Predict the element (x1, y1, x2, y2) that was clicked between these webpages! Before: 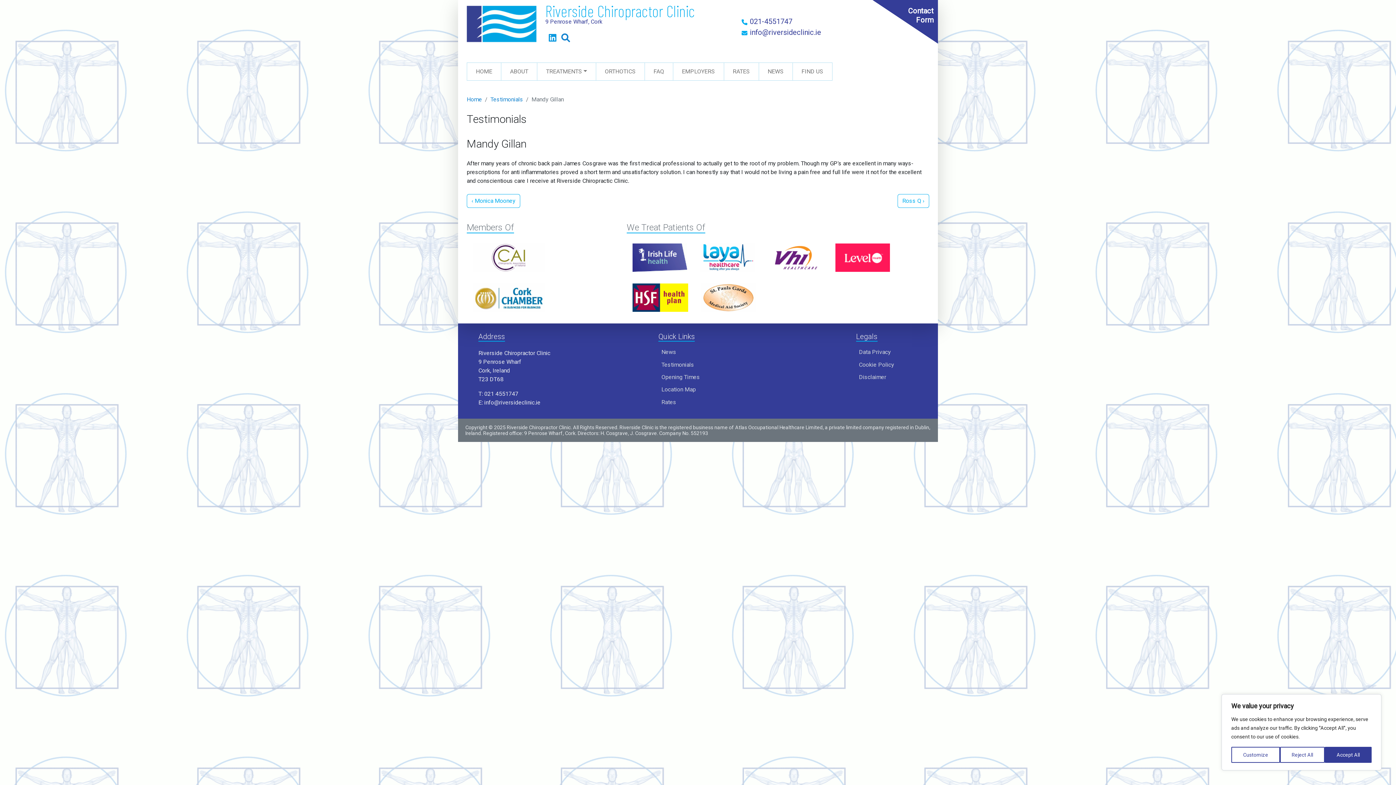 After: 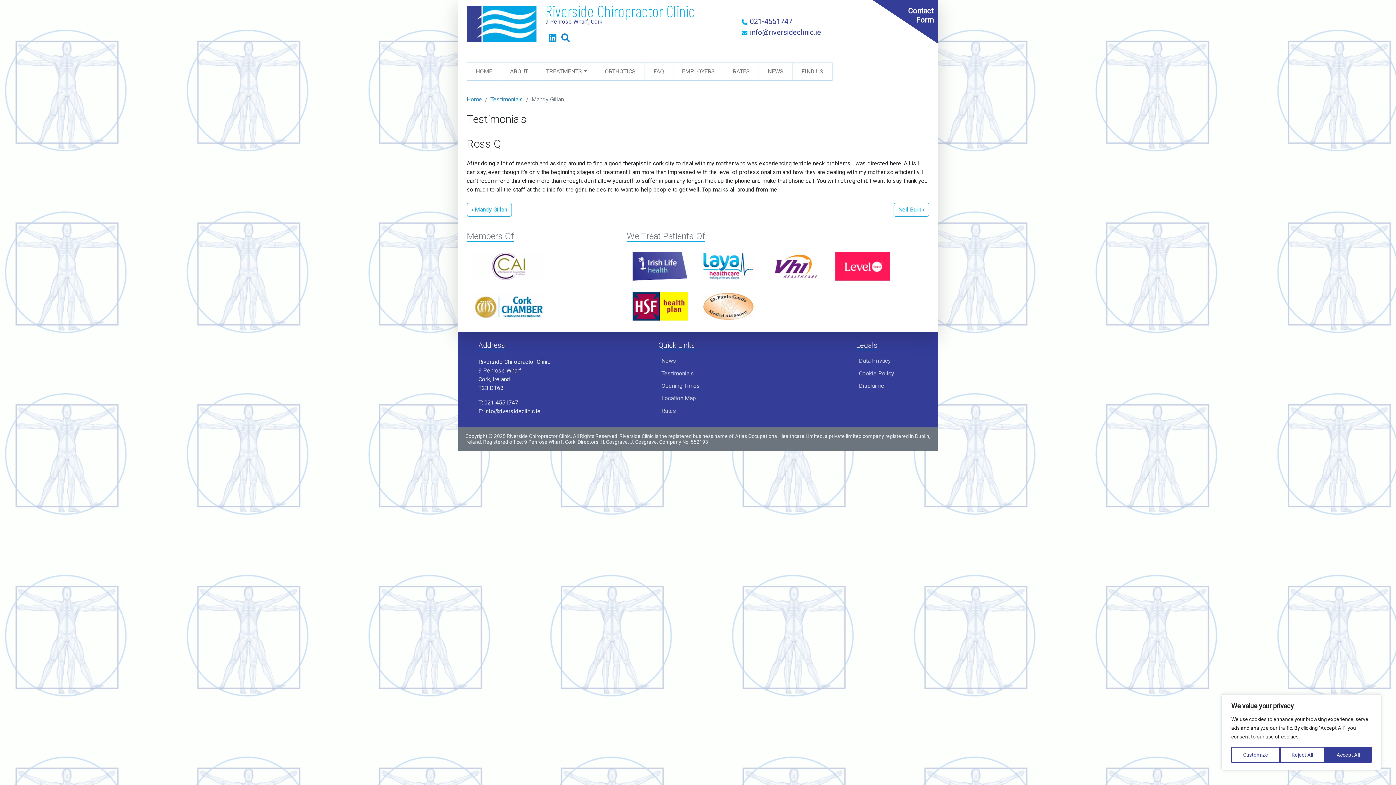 Action: label: Next article: Ross Q
Ross Q › bbox: (897, 194, 929, 208)